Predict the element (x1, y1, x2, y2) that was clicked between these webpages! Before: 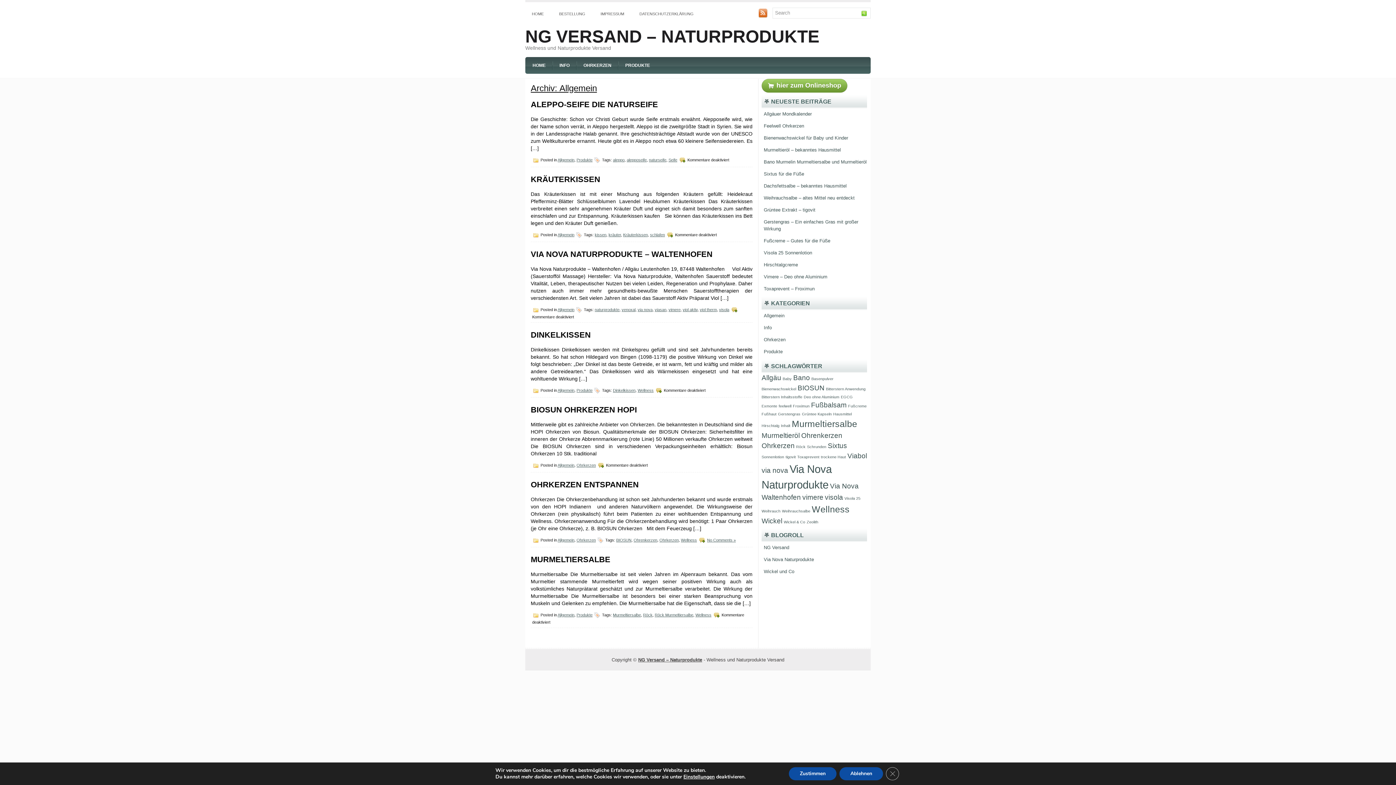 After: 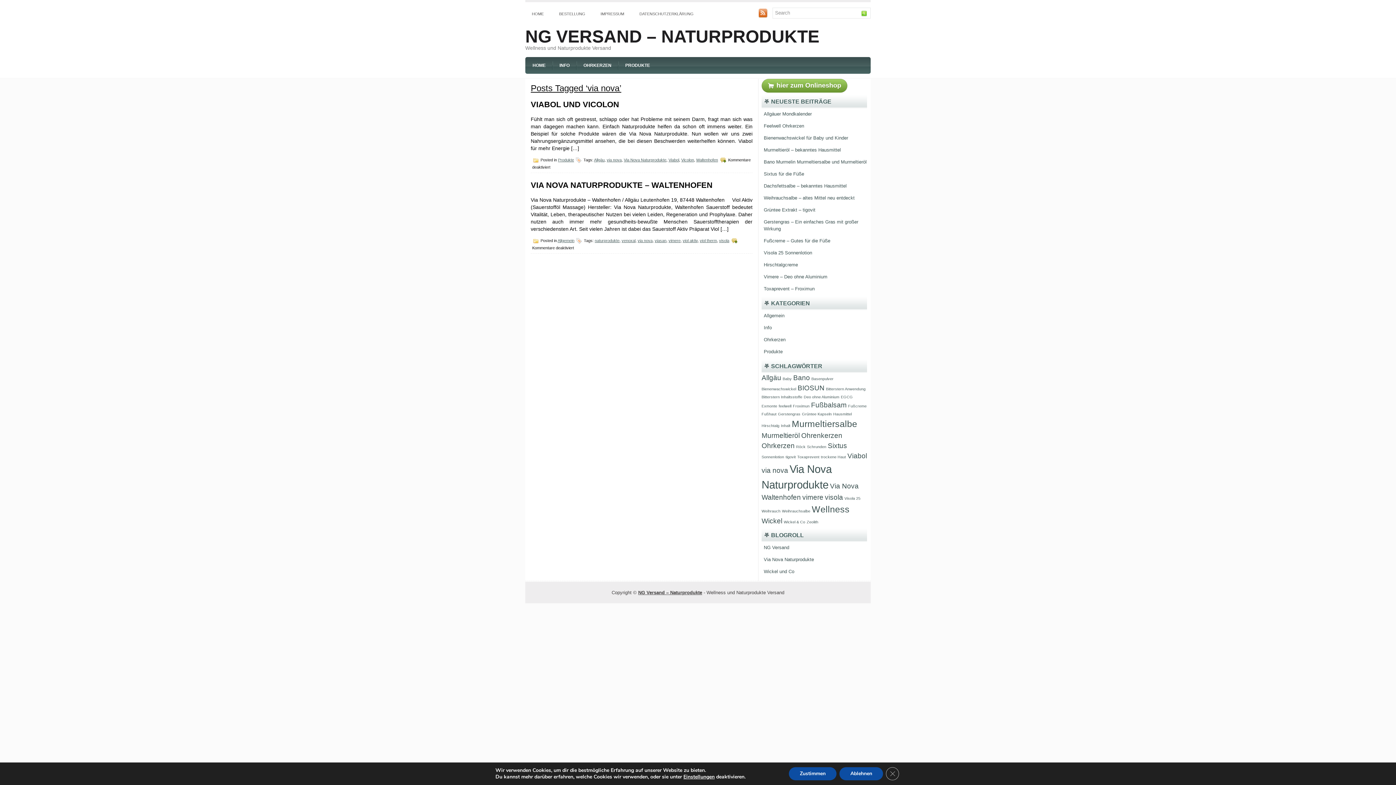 Action: bbox: (761, 466, 788, 474) label: via nova (2 Einträge)